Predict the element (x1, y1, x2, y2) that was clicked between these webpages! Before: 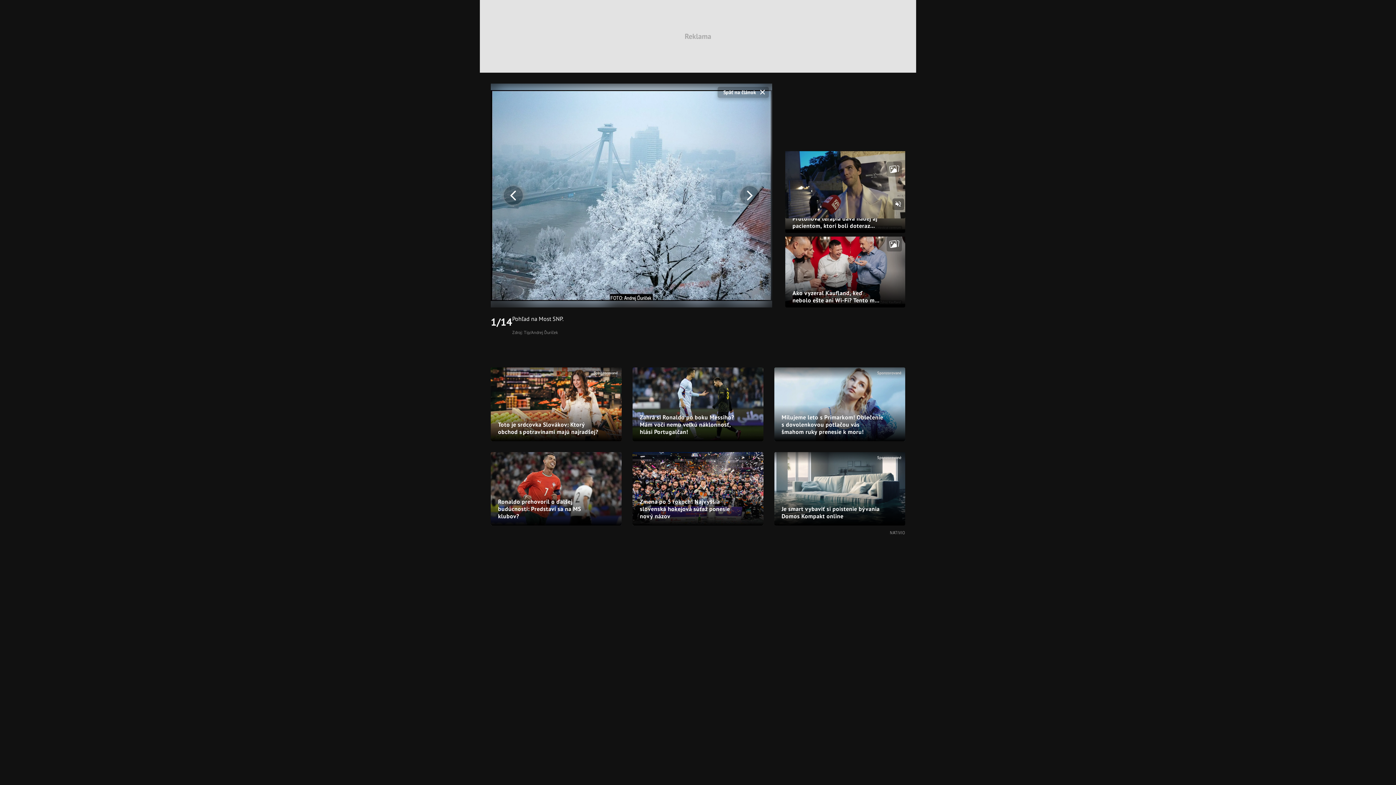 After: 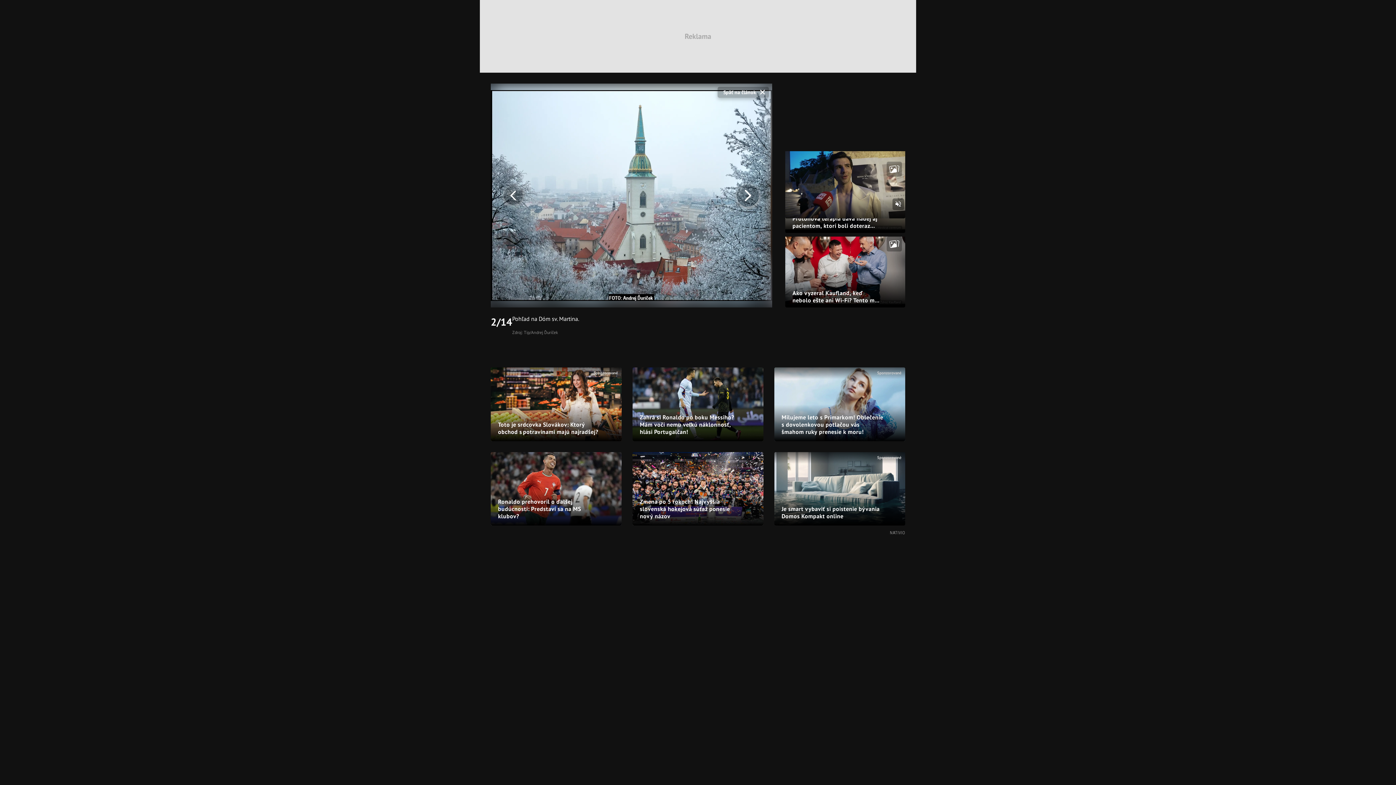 Action: label: Next slide bbox: (631, 83, 772, 307)